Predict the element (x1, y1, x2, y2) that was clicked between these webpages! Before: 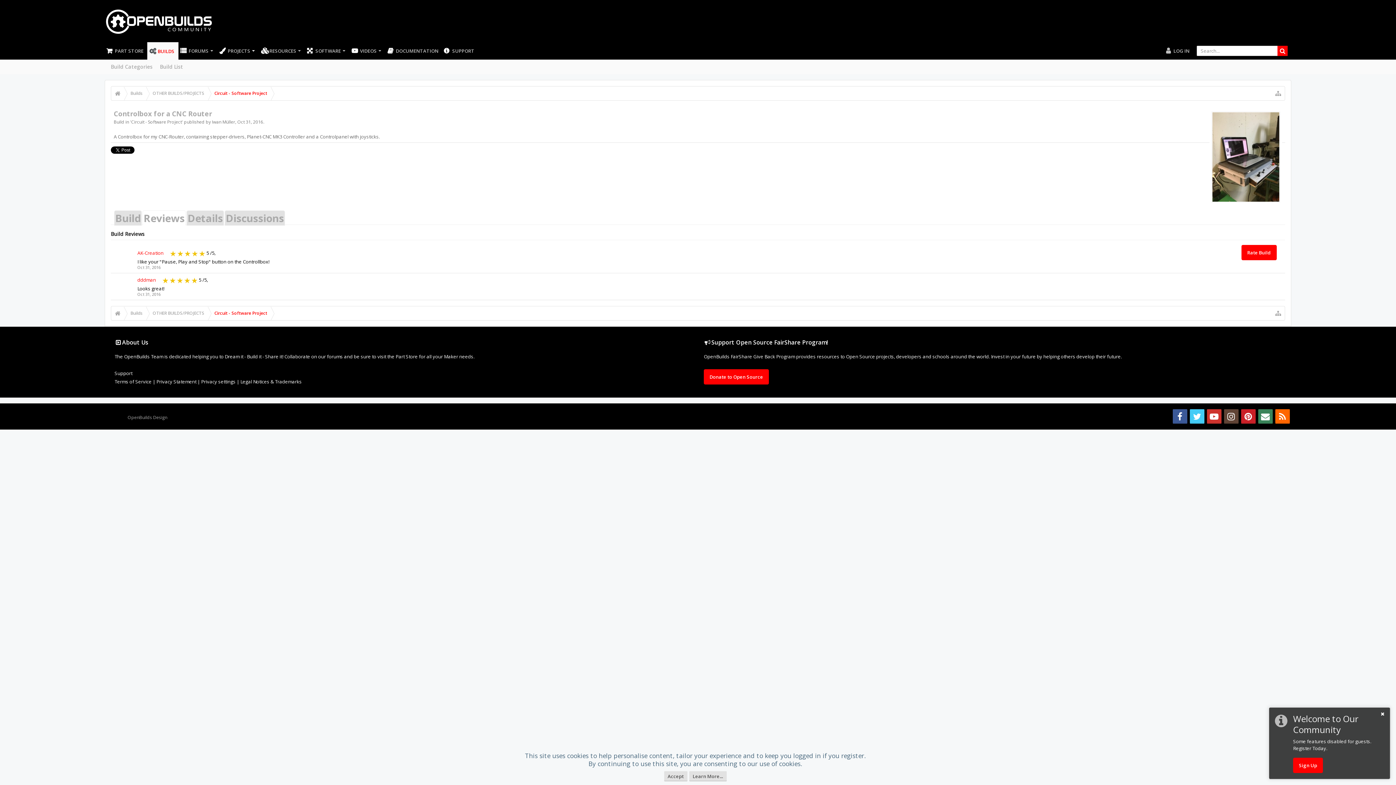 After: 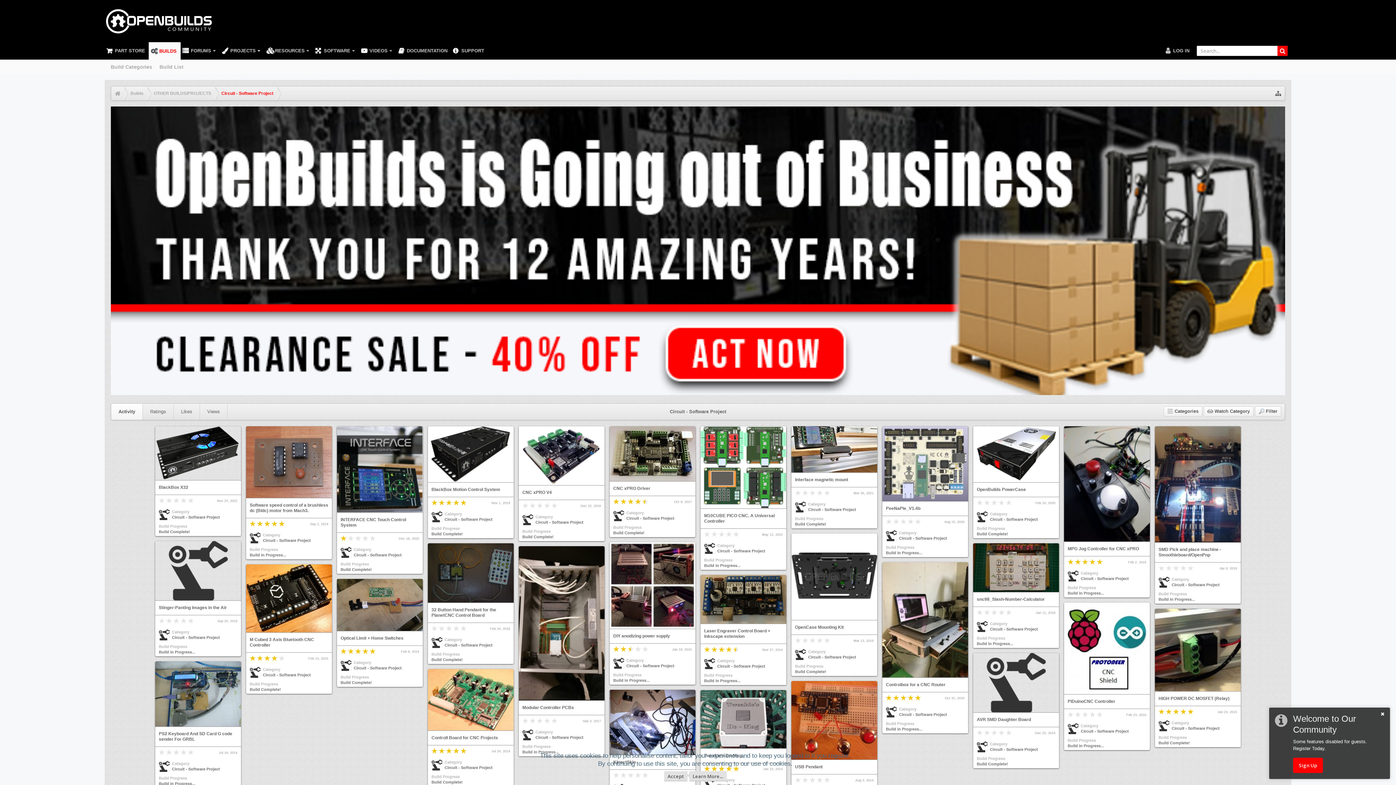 Action: label: Circuit - Software Project bbox: (208, 86, 270, 100)